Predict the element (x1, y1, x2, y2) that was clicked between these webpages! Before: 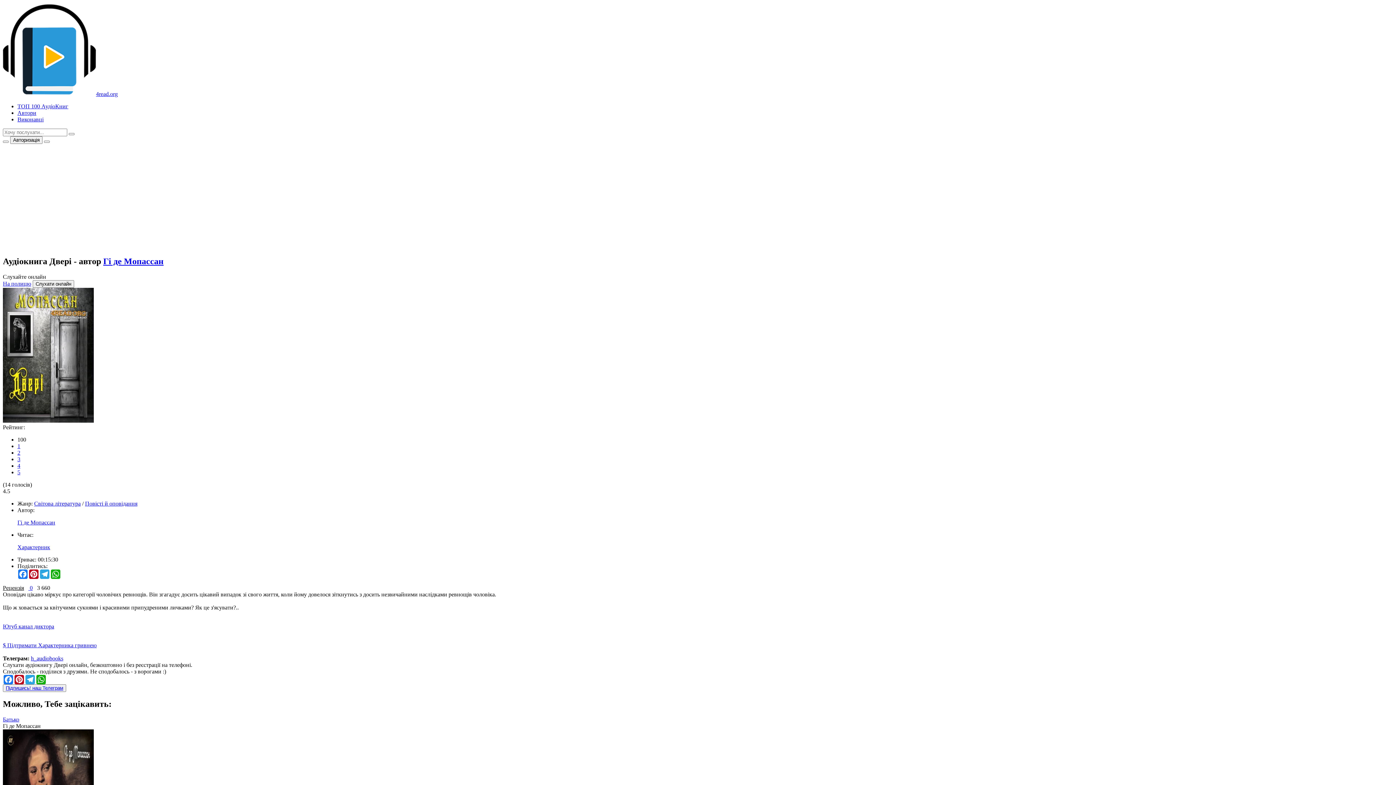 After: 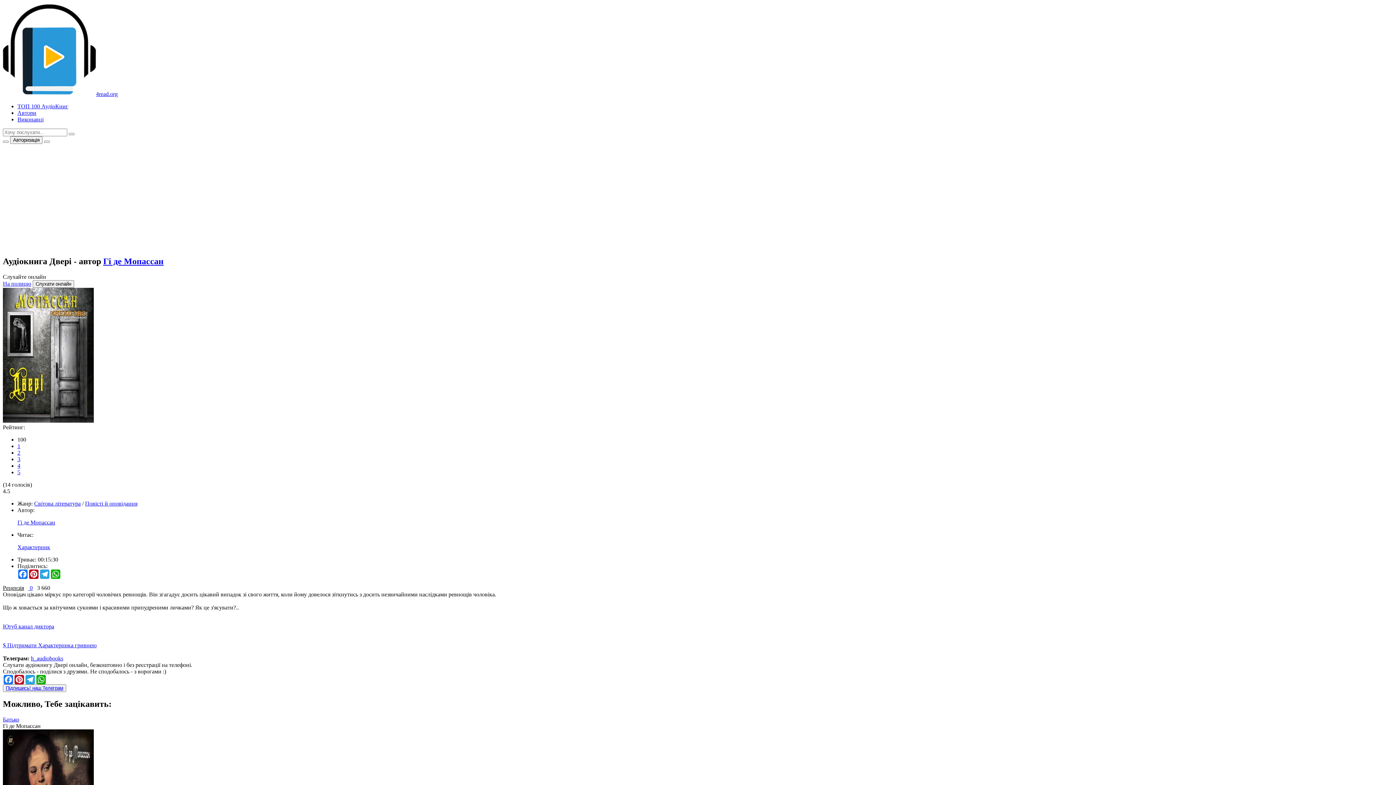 Action: label: $ Підтримати Характерника гривнею bbox: (2, 642, 96, 648)